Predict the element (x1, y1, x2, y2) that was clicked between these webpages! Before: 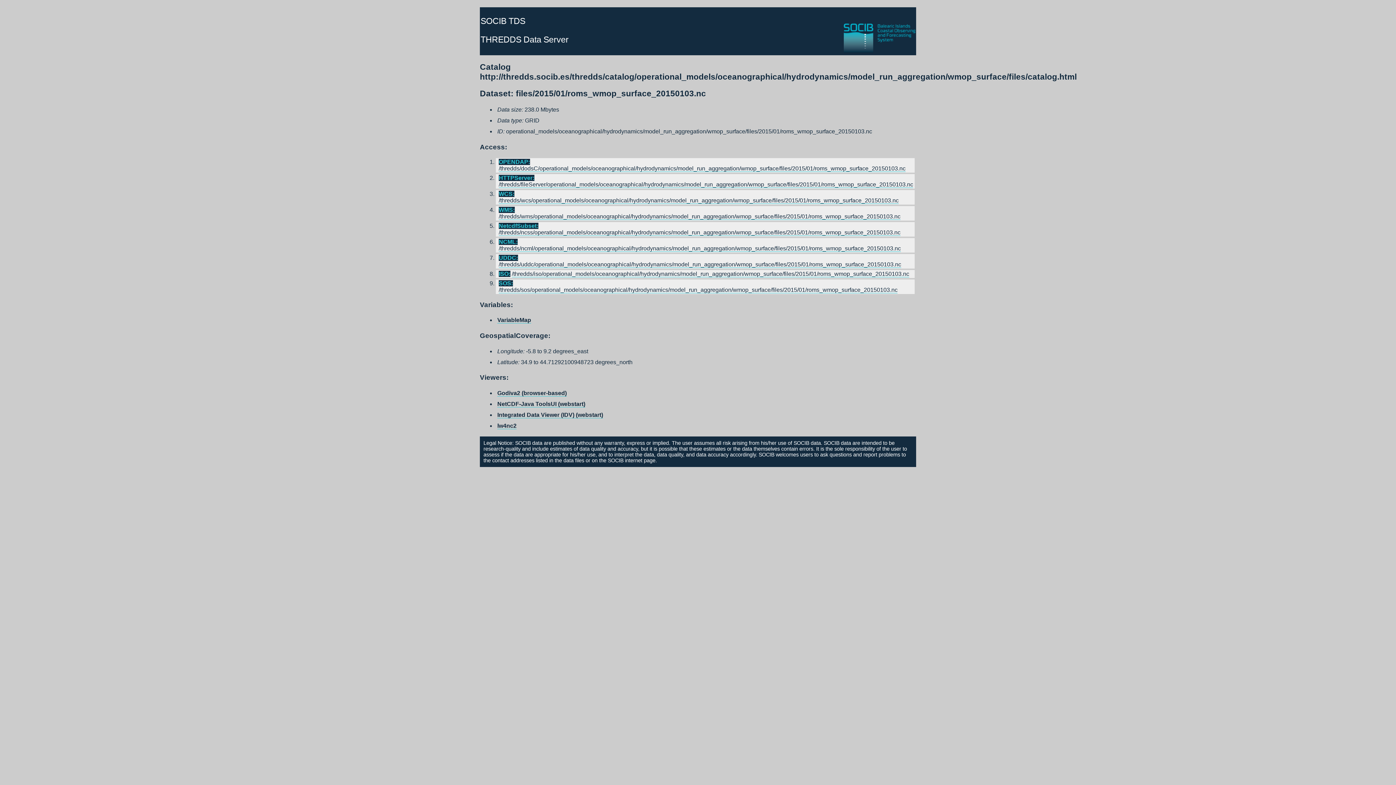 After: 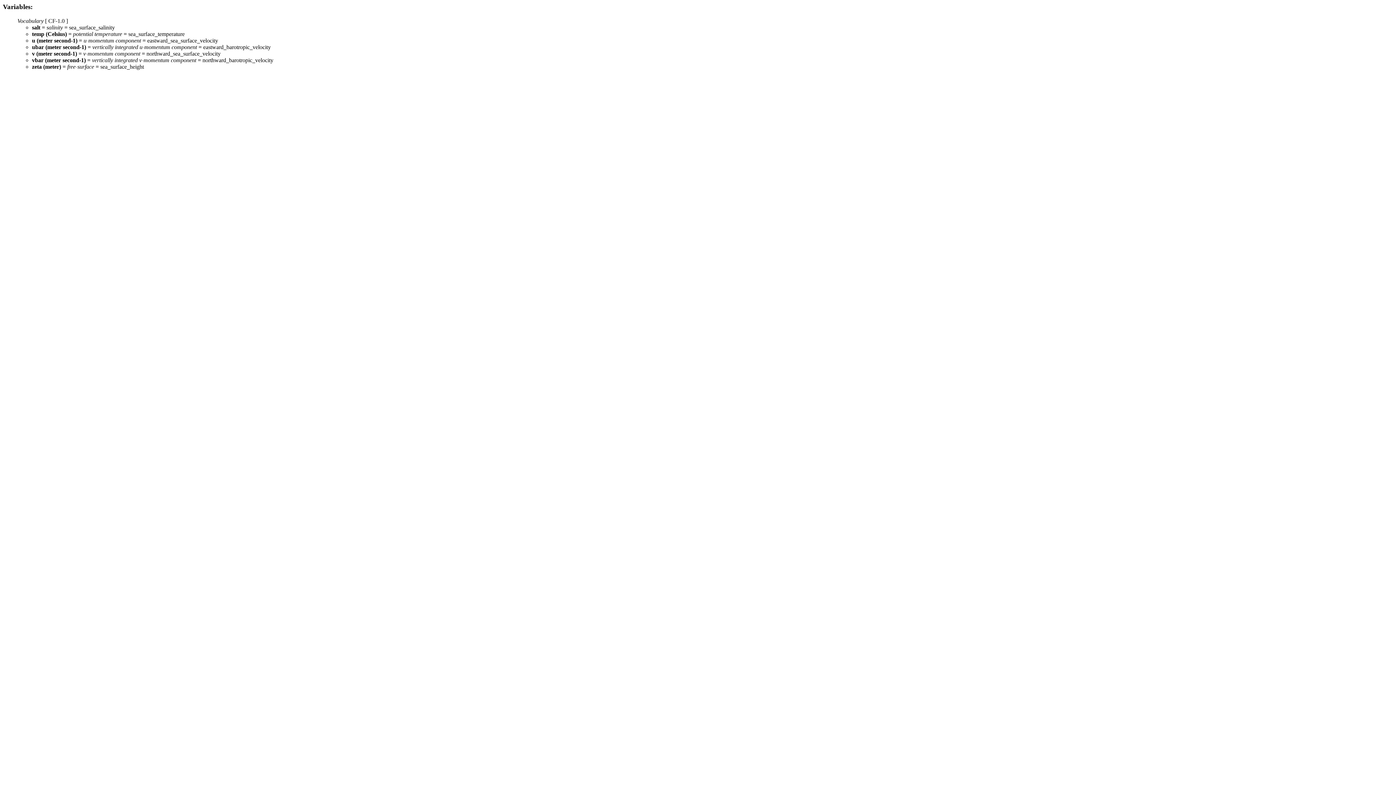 Action: label: VariableMap bbox: (497, 317, 531, 323)